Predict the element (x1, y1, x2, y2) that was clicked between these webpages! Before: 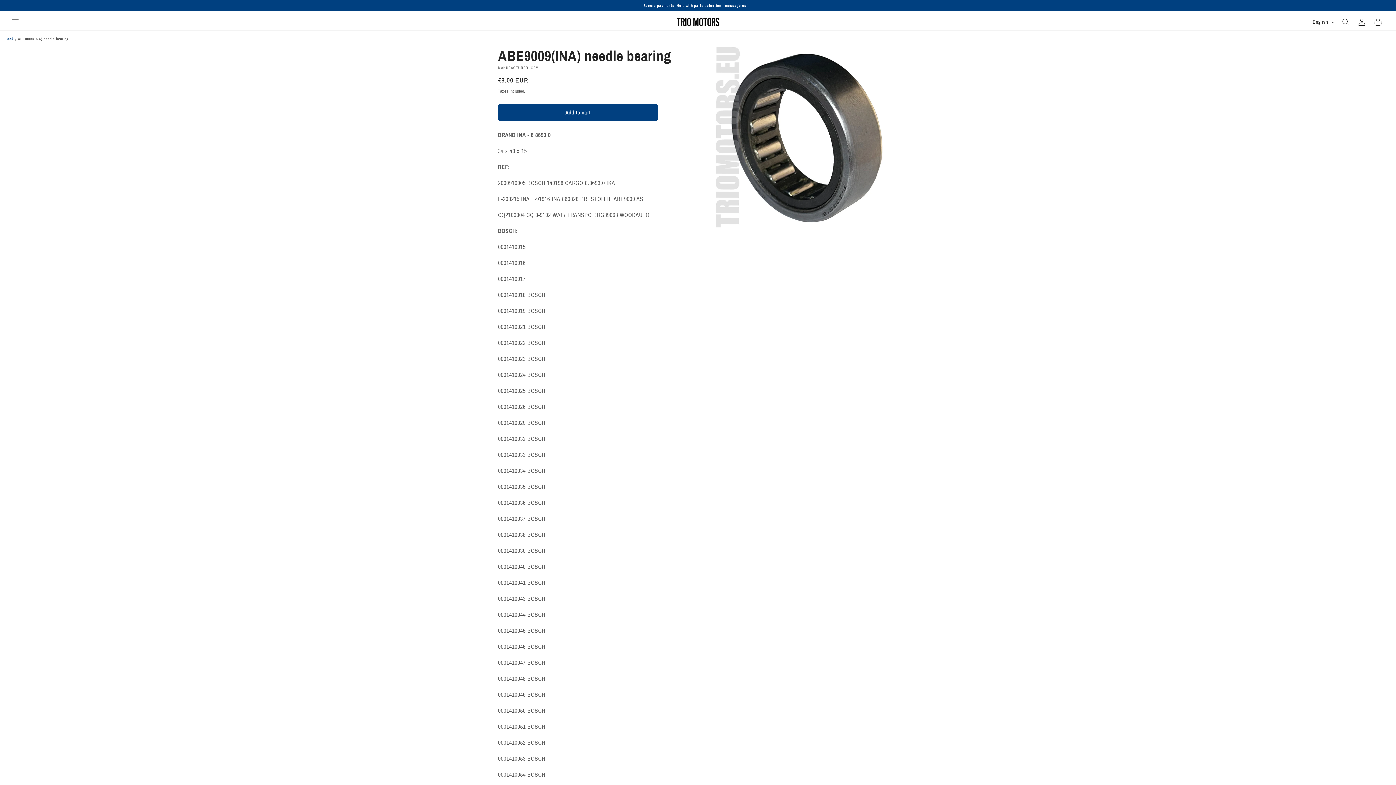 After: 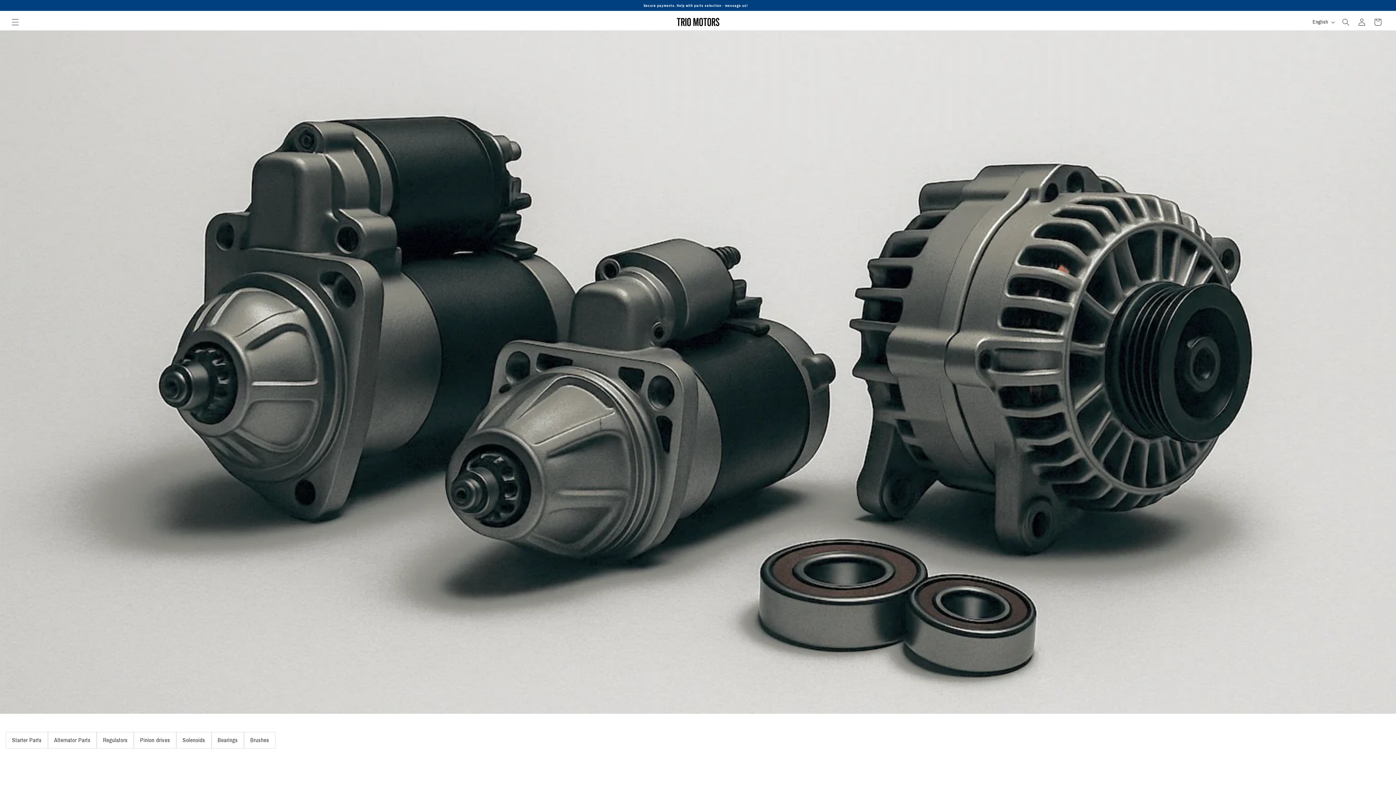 Action: bbox: (671, 13, 724, 30)